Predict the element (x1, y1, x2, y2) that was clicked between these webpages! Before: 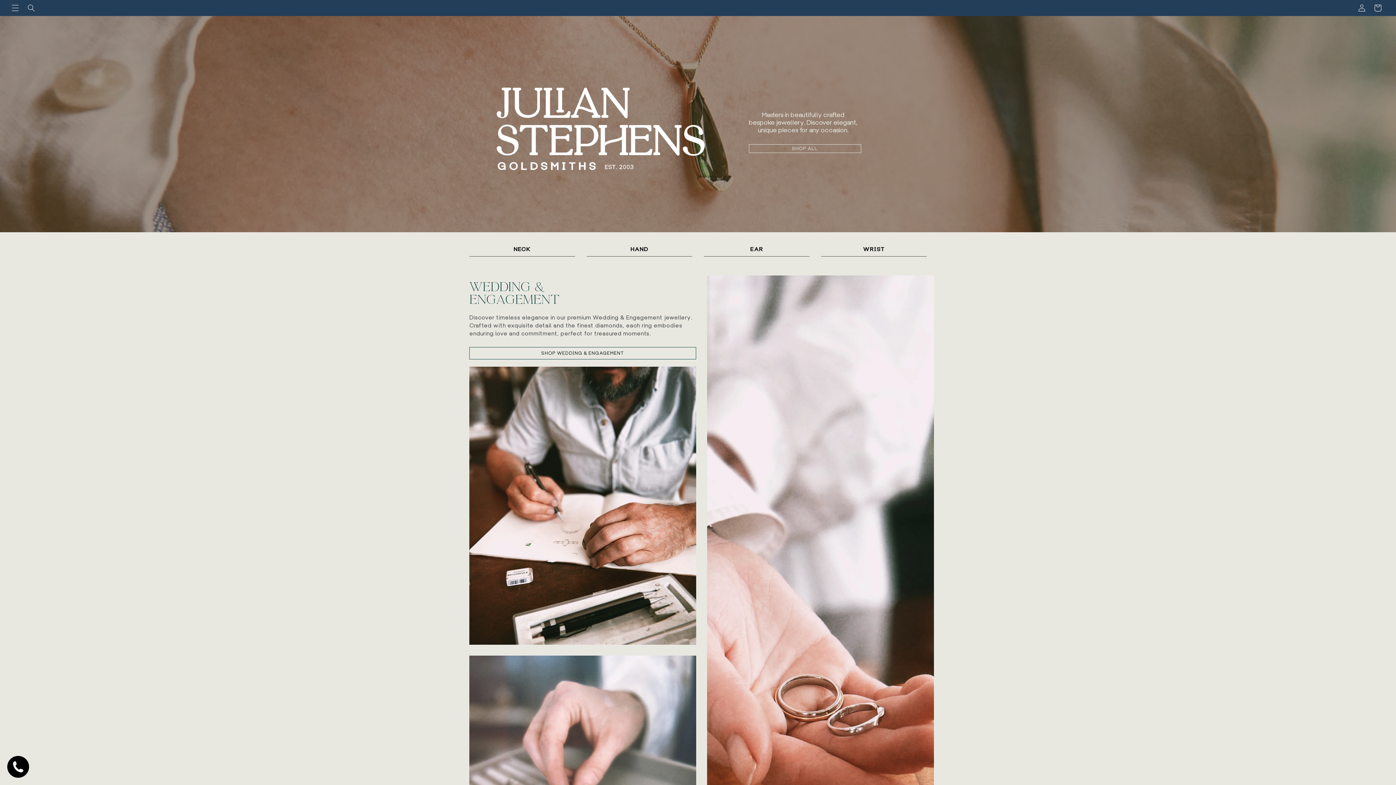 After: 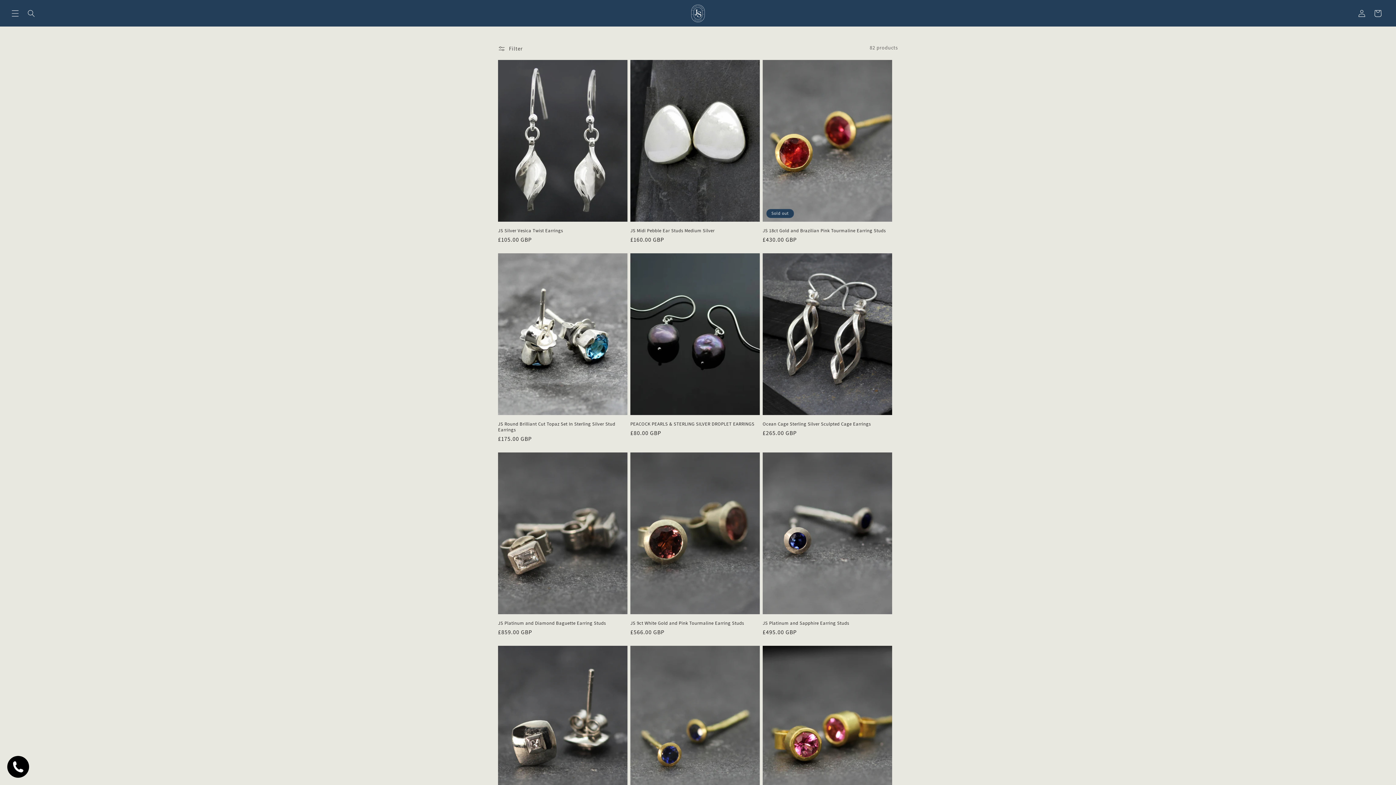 Action: label: EAR bbox: (731, 241, 781, 256)